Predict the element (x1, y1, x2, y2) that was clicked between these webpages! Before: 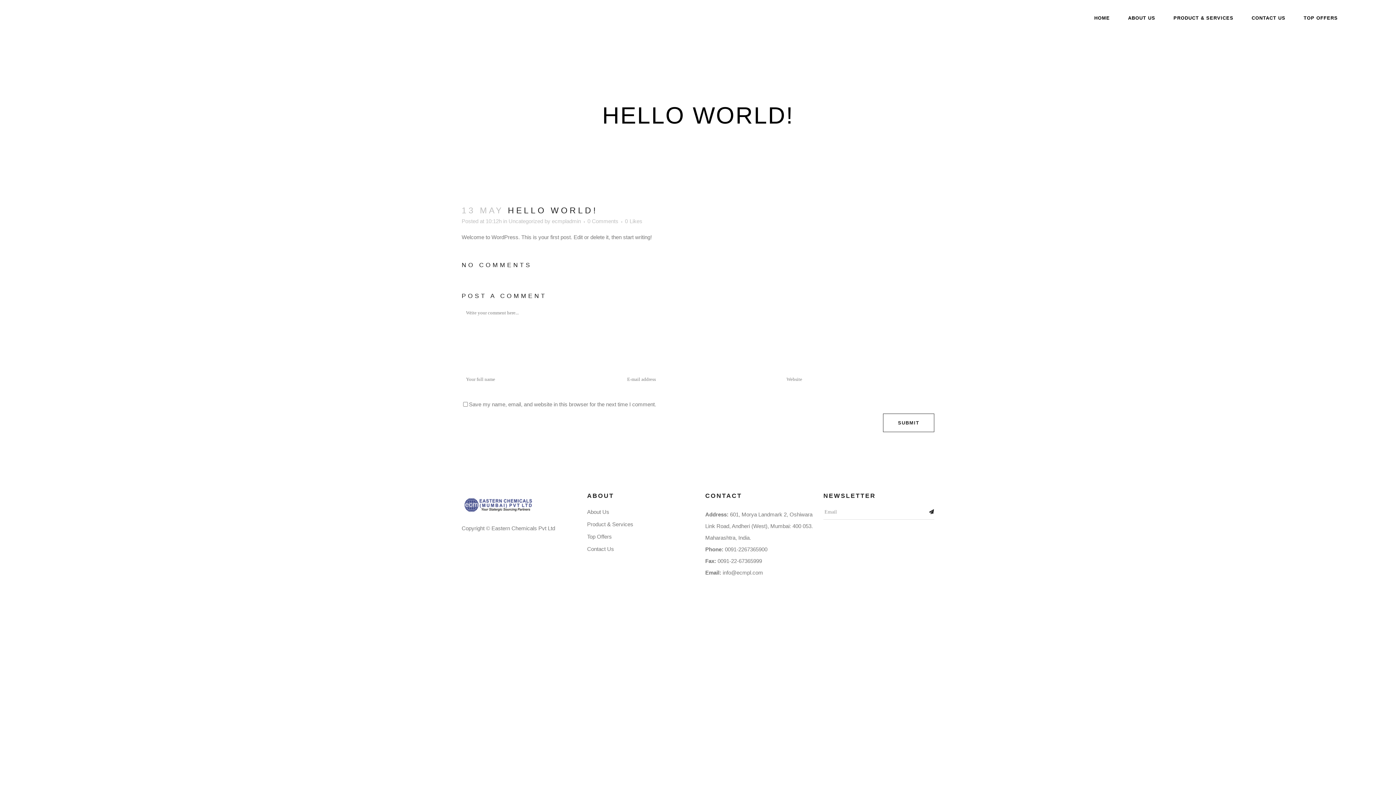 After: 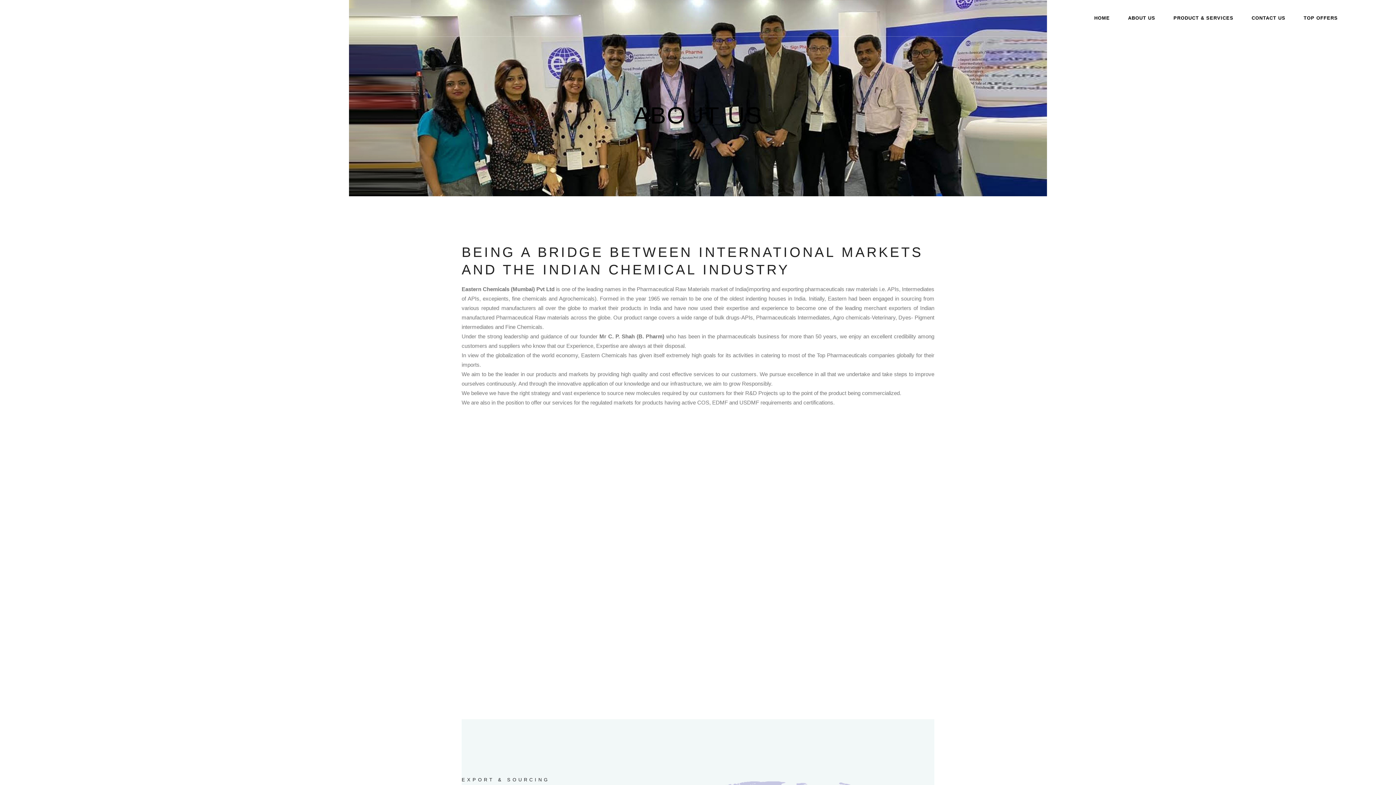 Action: label: ABOUT US bbox: (1119, 0, 1164, 36)